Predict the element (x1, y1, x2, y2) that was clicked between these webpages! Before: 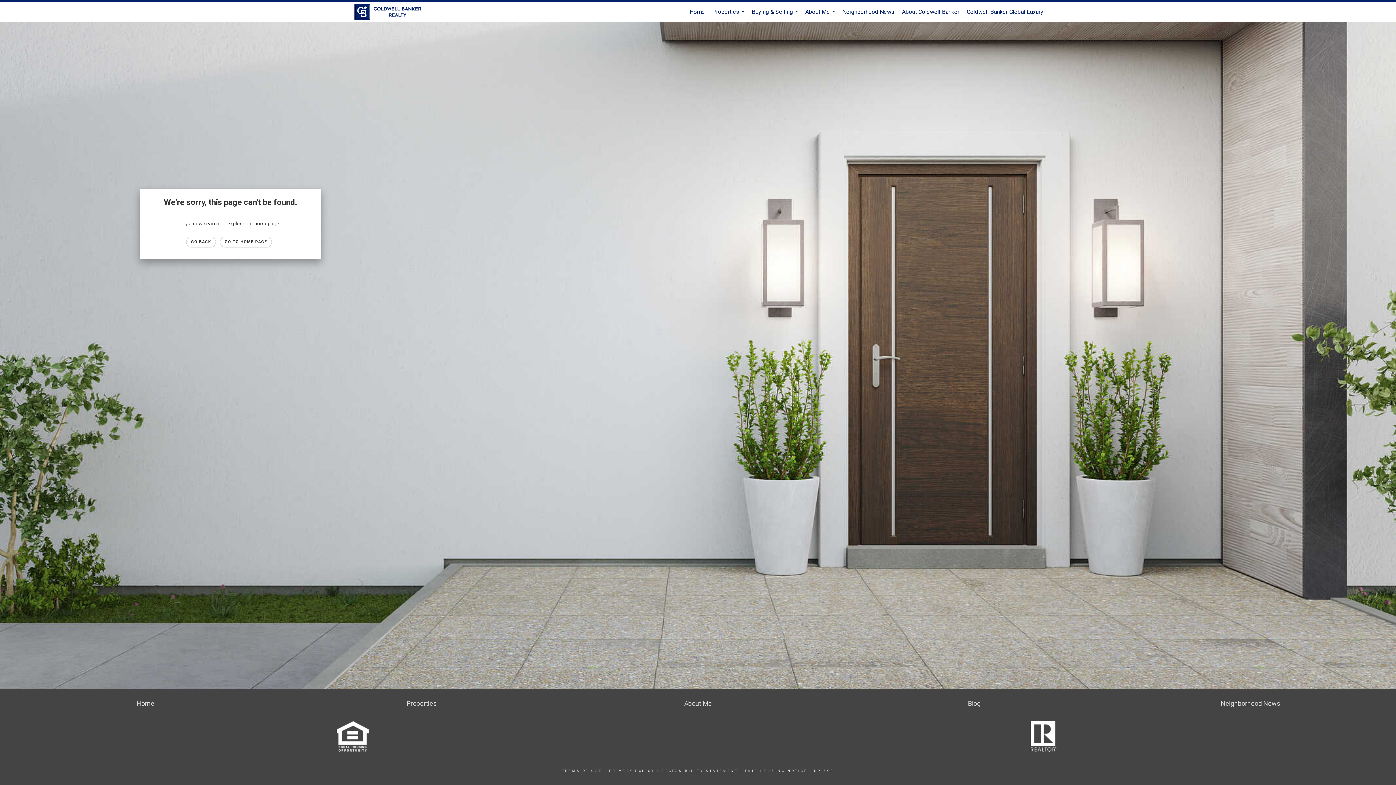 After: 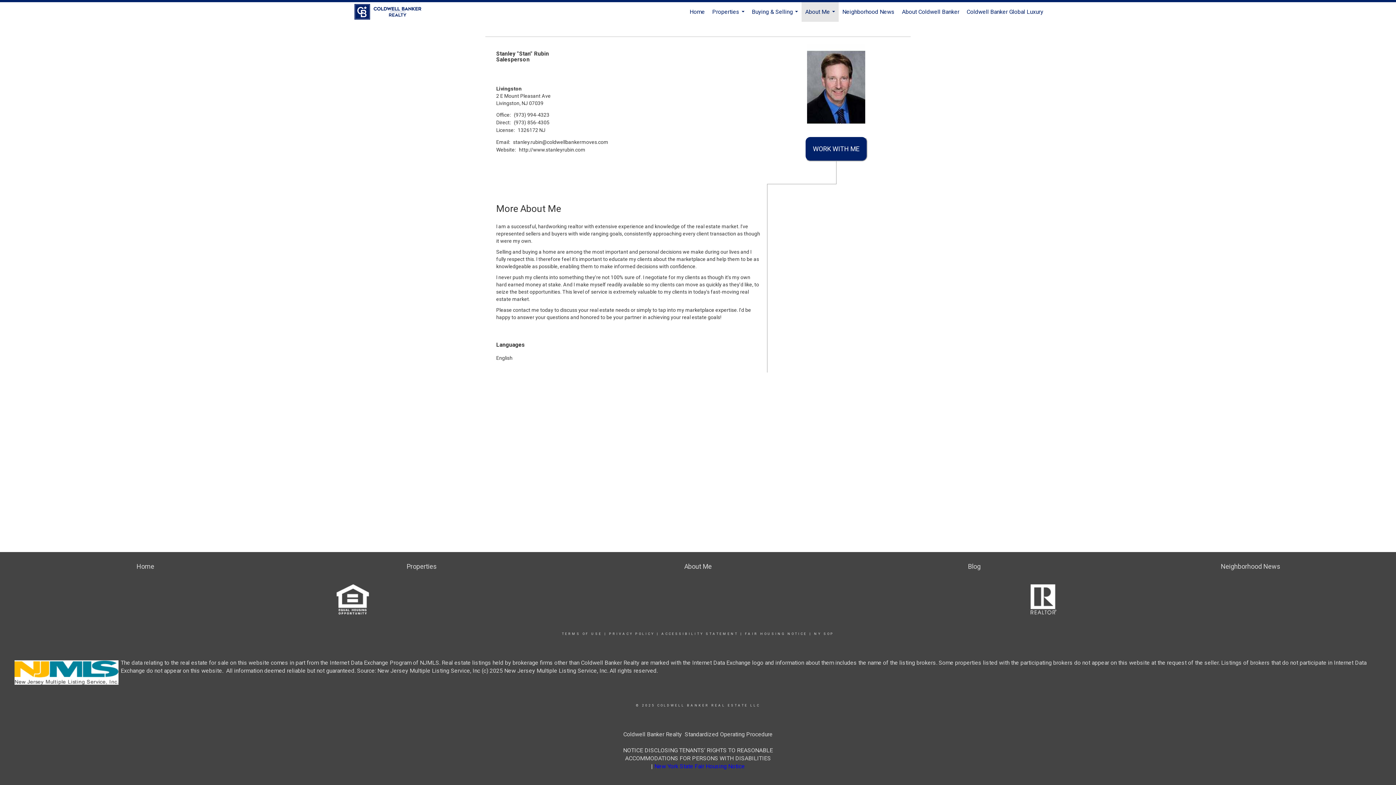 Action: label: About Me bbox: (684, 700, 712, 707)